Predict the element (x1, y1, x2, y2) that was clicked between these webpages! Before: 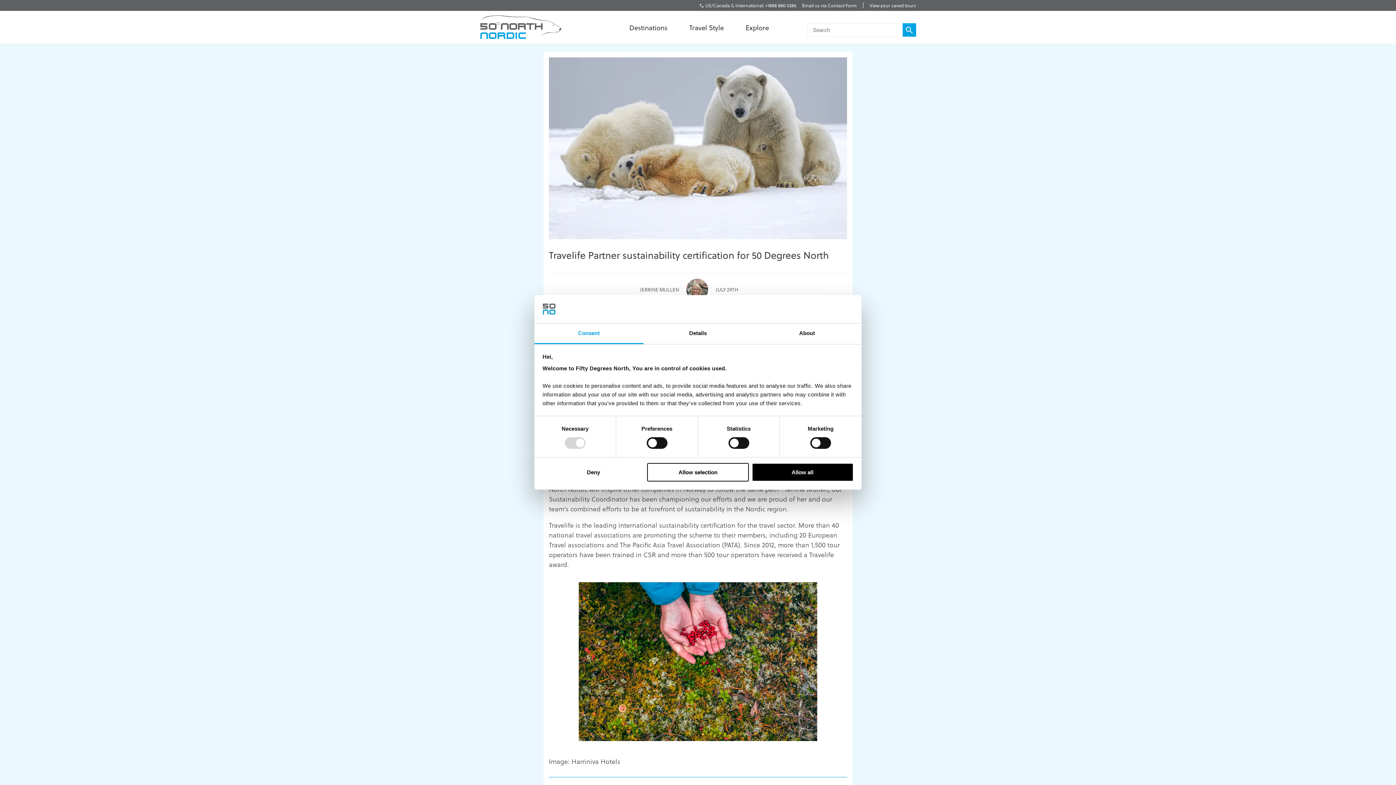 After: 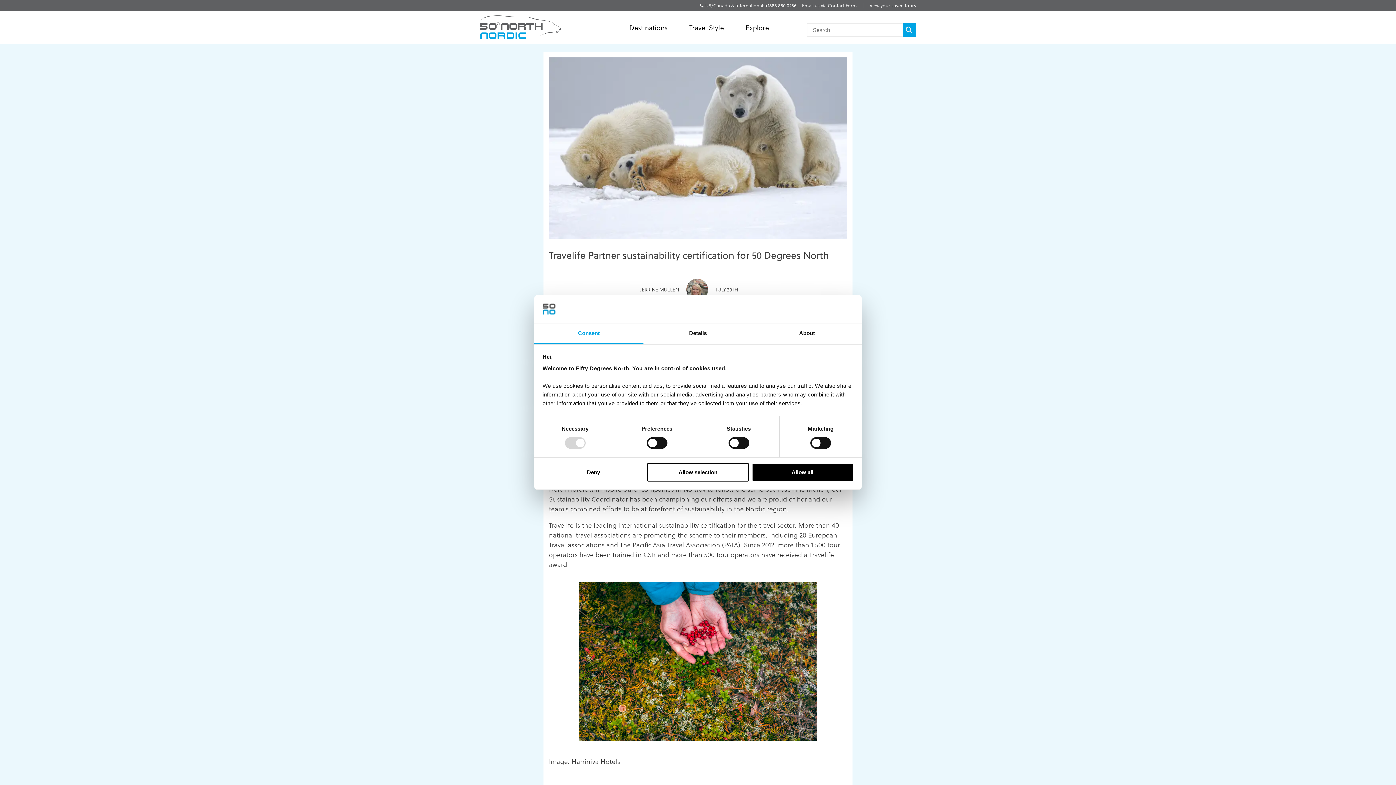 Action: label: Consent bbox: (534, 323, 643, 344)